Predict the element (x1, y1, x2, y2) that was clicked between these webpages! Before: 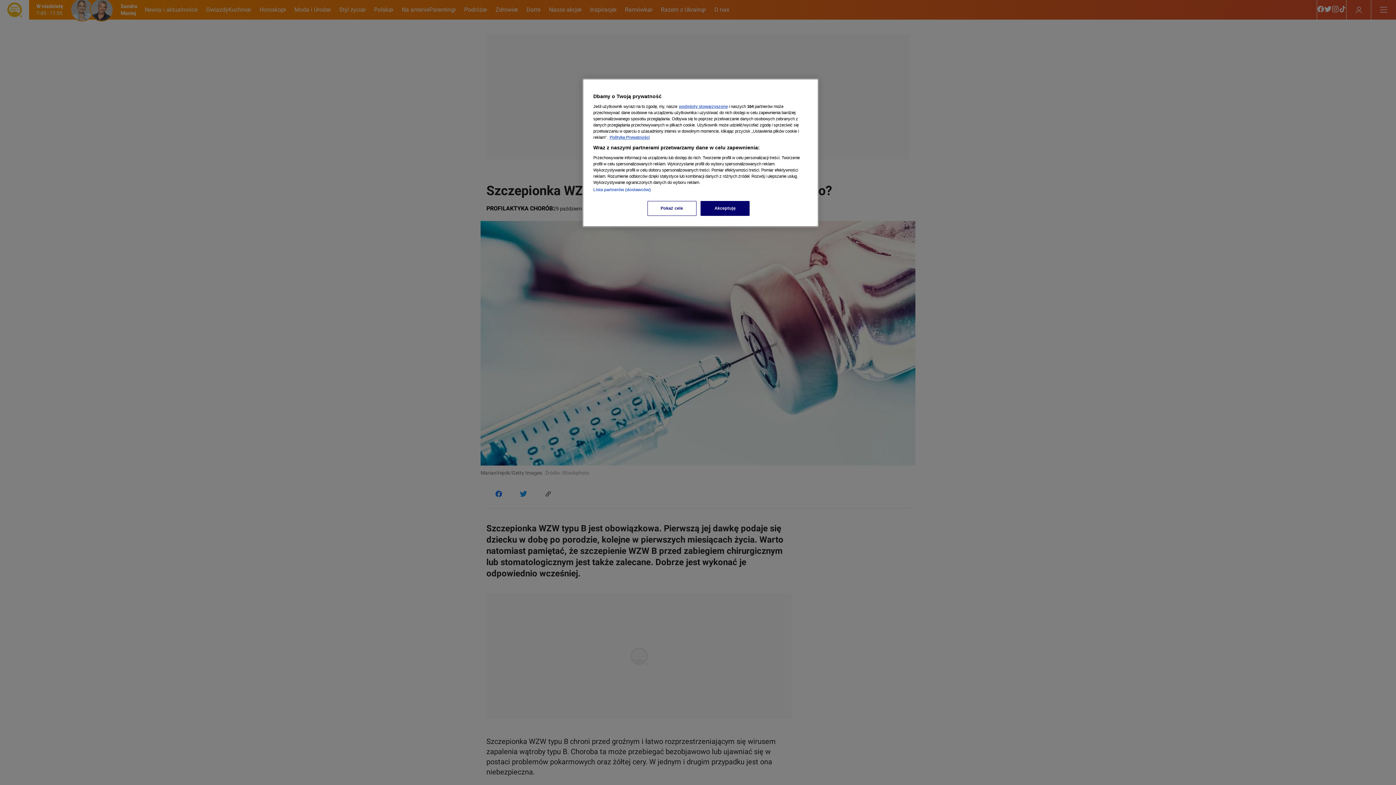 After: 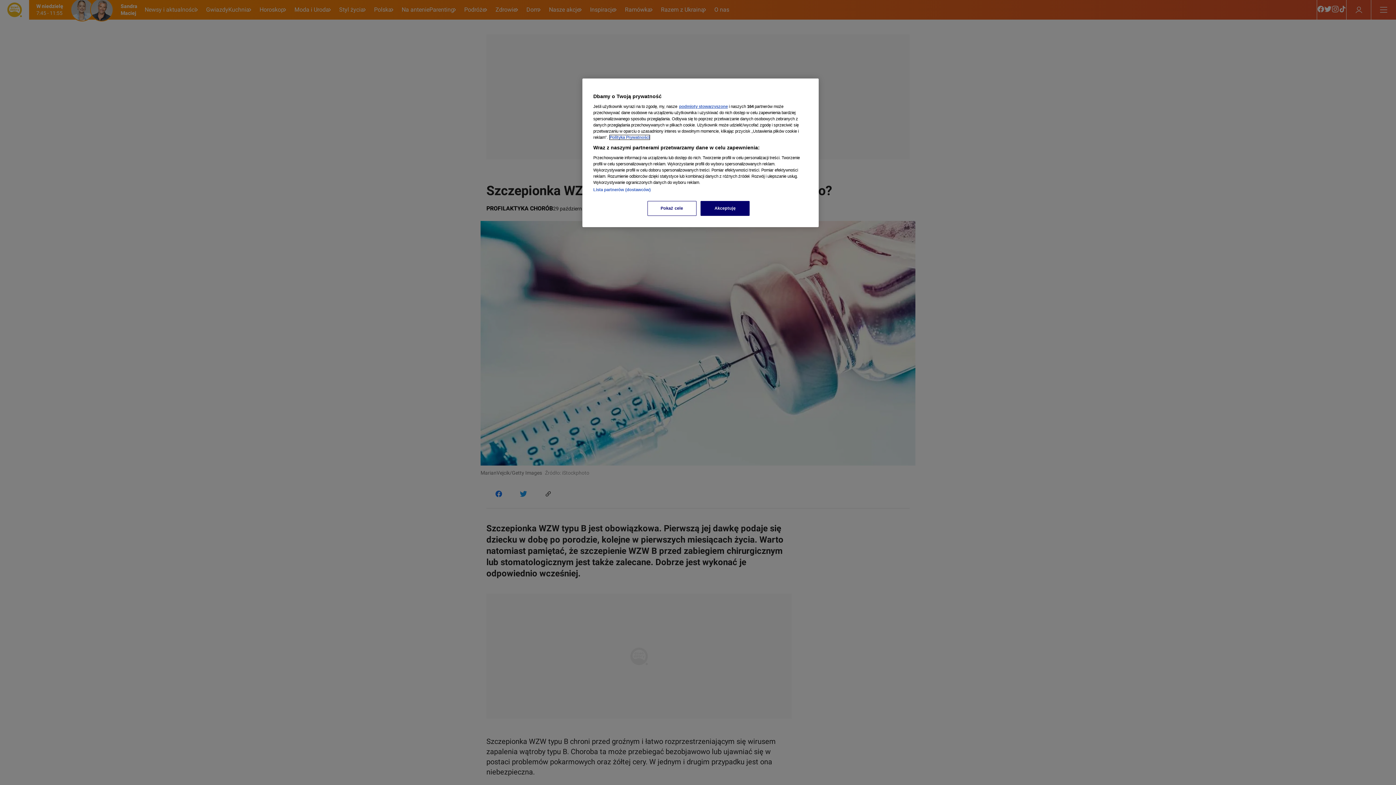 Action: label: Więcej informacji o Twojej prywatności, otwiera się w nowym oknie bbox: (609, 135, 649, 139)